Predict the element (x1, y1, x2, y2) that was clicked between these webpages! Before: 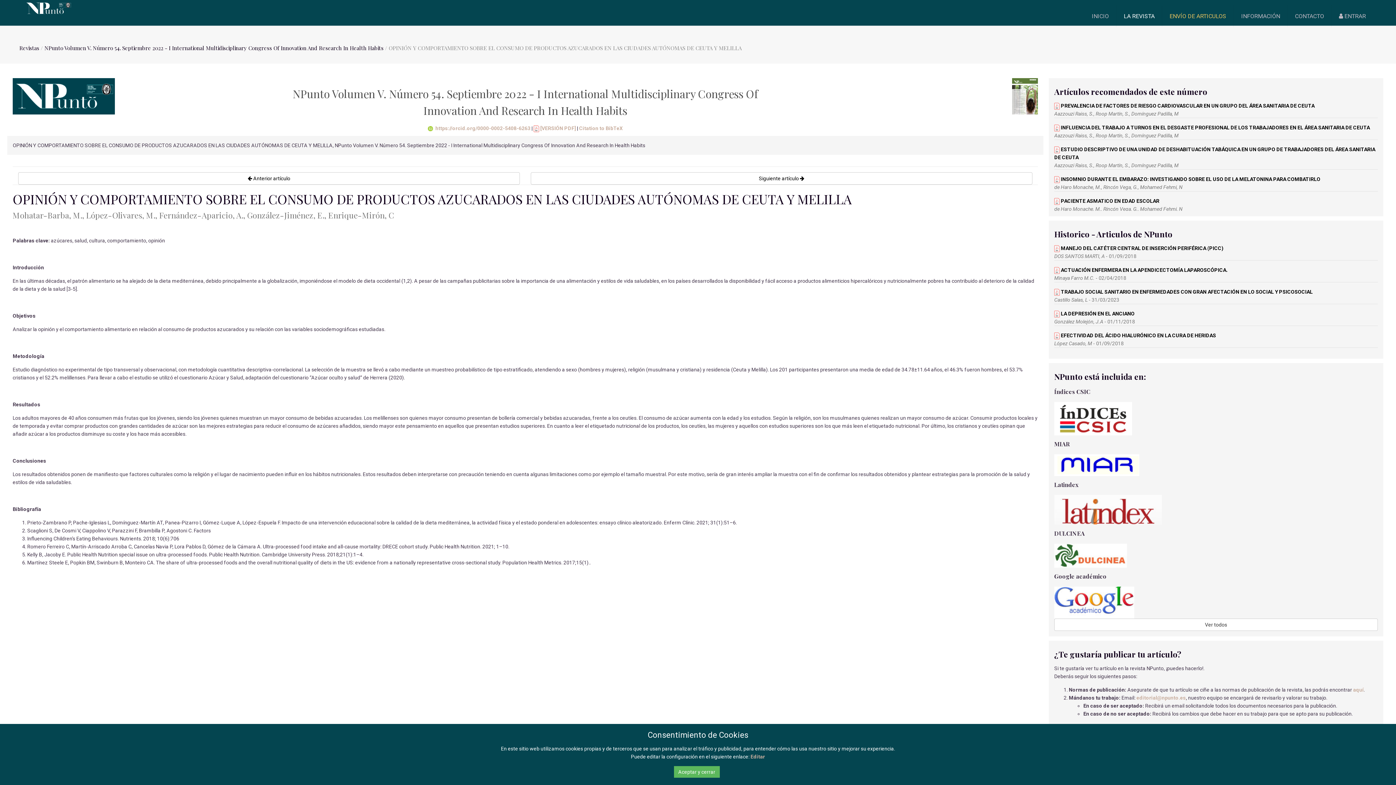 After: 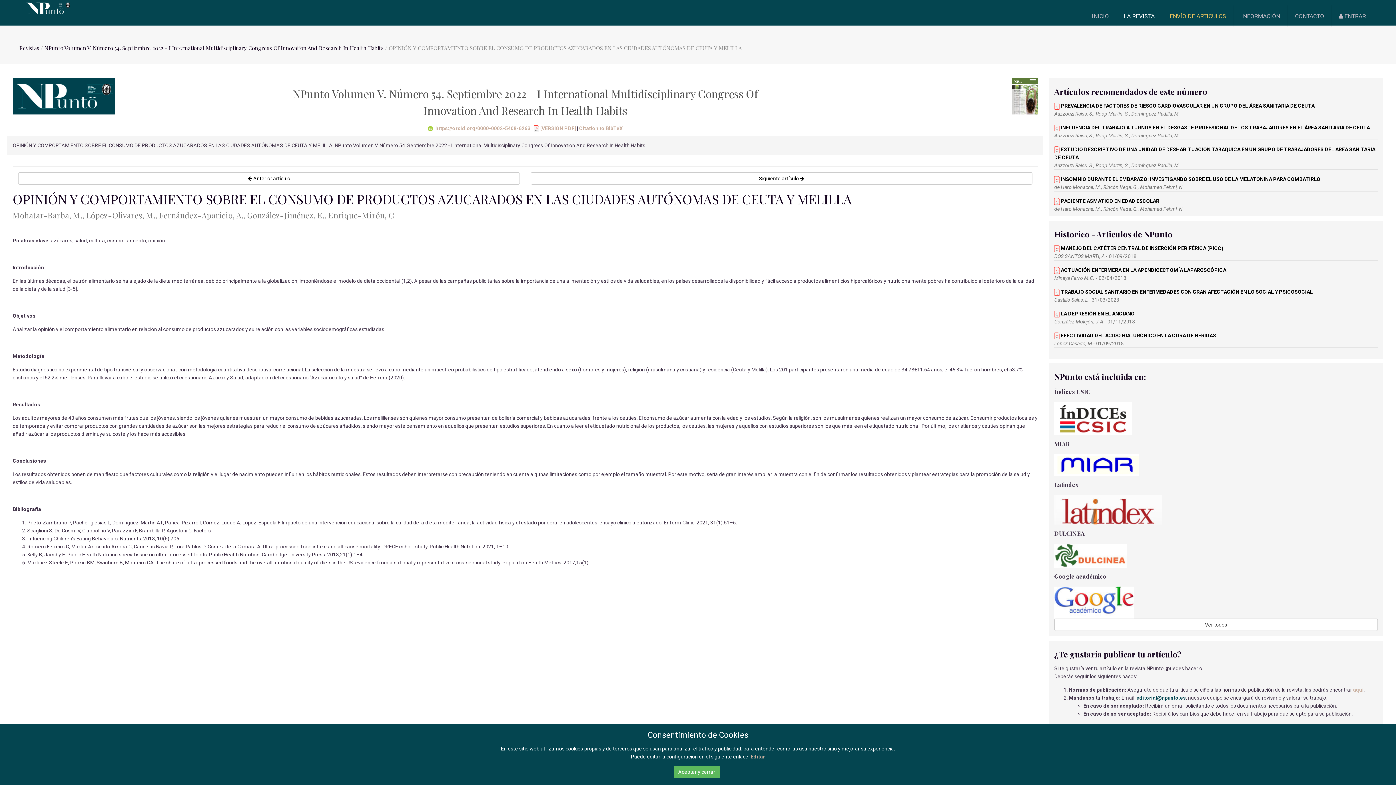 Action: label: editorial@npunto.es bbox: (1136, 695, 1186, 701)